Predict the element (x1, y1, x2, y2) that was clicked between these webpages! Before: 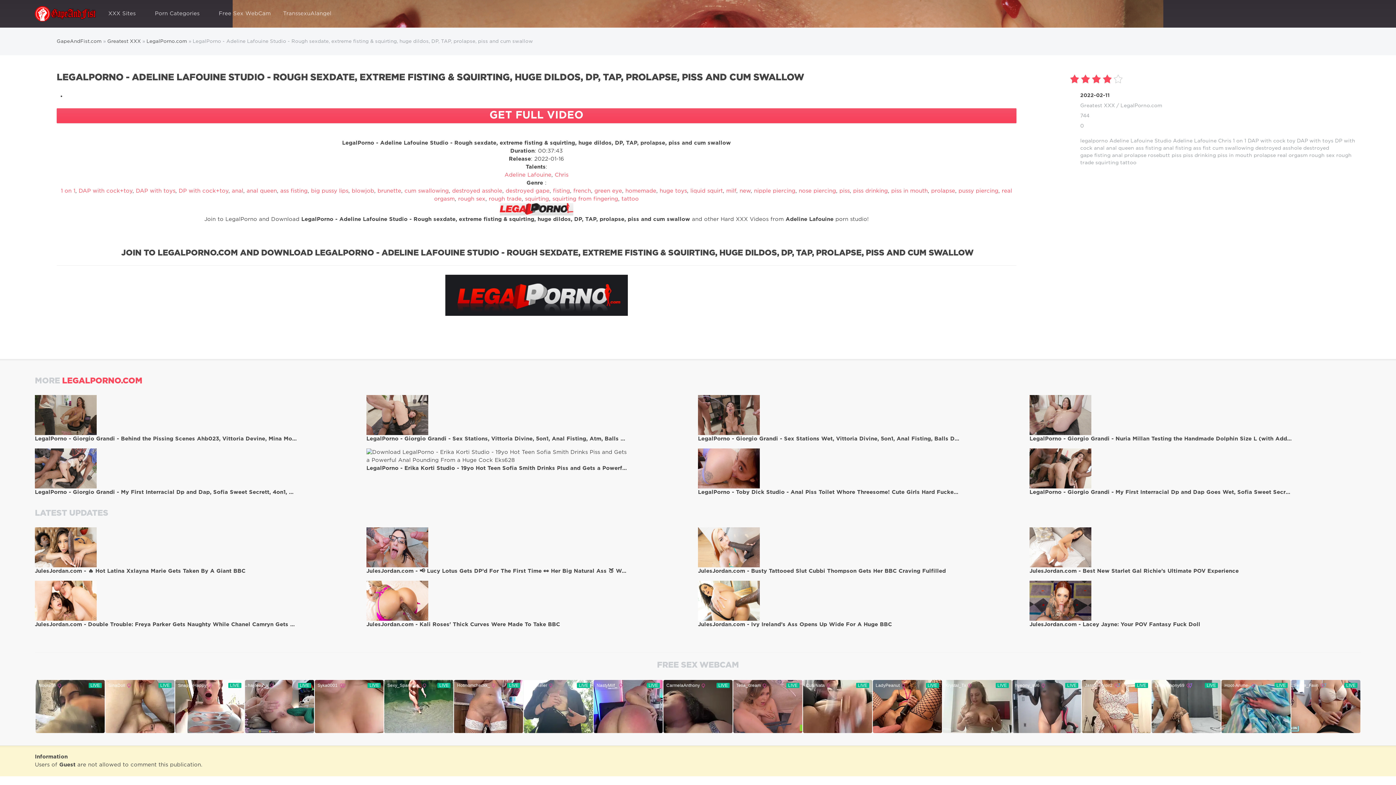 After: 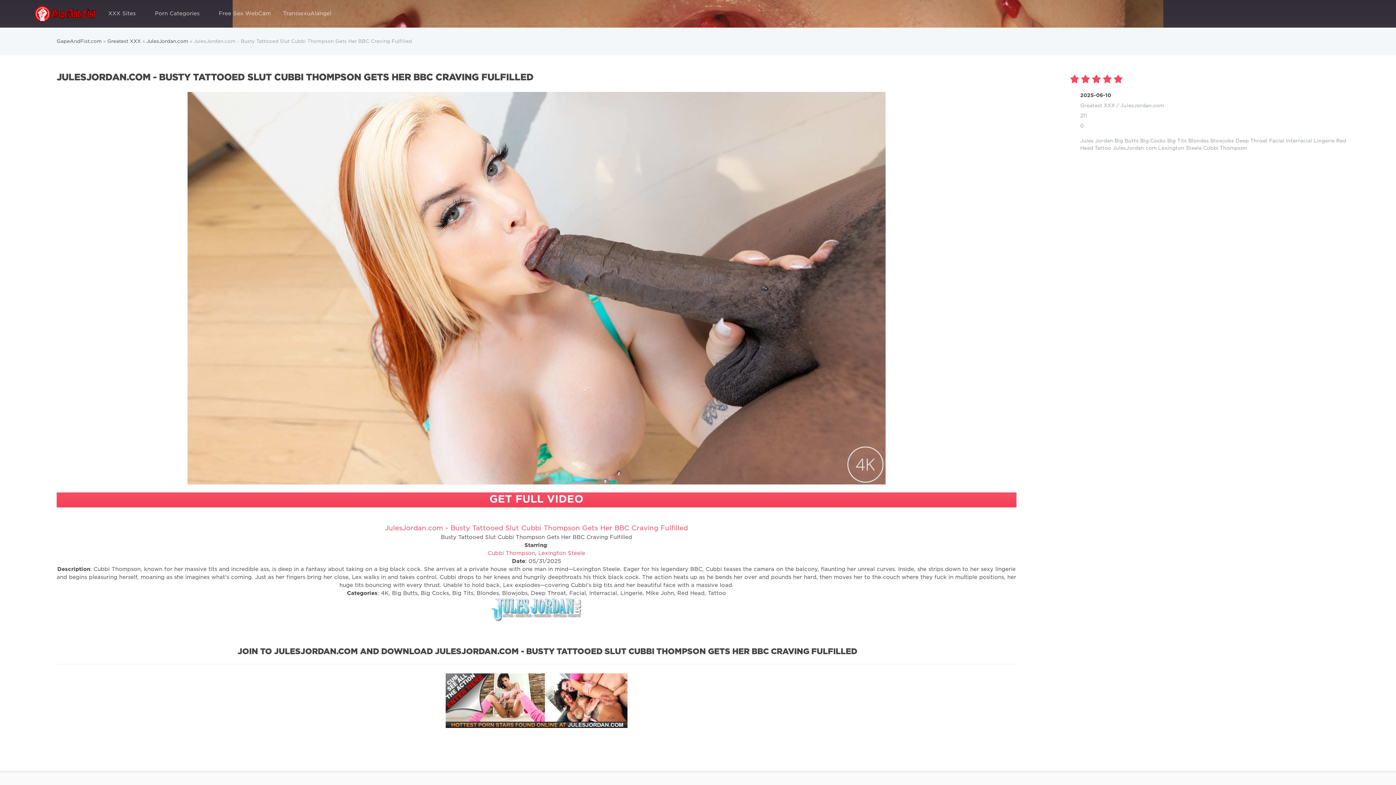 Action: label: JulesJordan.com - Busty Tattooed Slut Cubbi Thompson Gets Her BBC Craving Fulfilled bbox: (698, 527, 968, 575)